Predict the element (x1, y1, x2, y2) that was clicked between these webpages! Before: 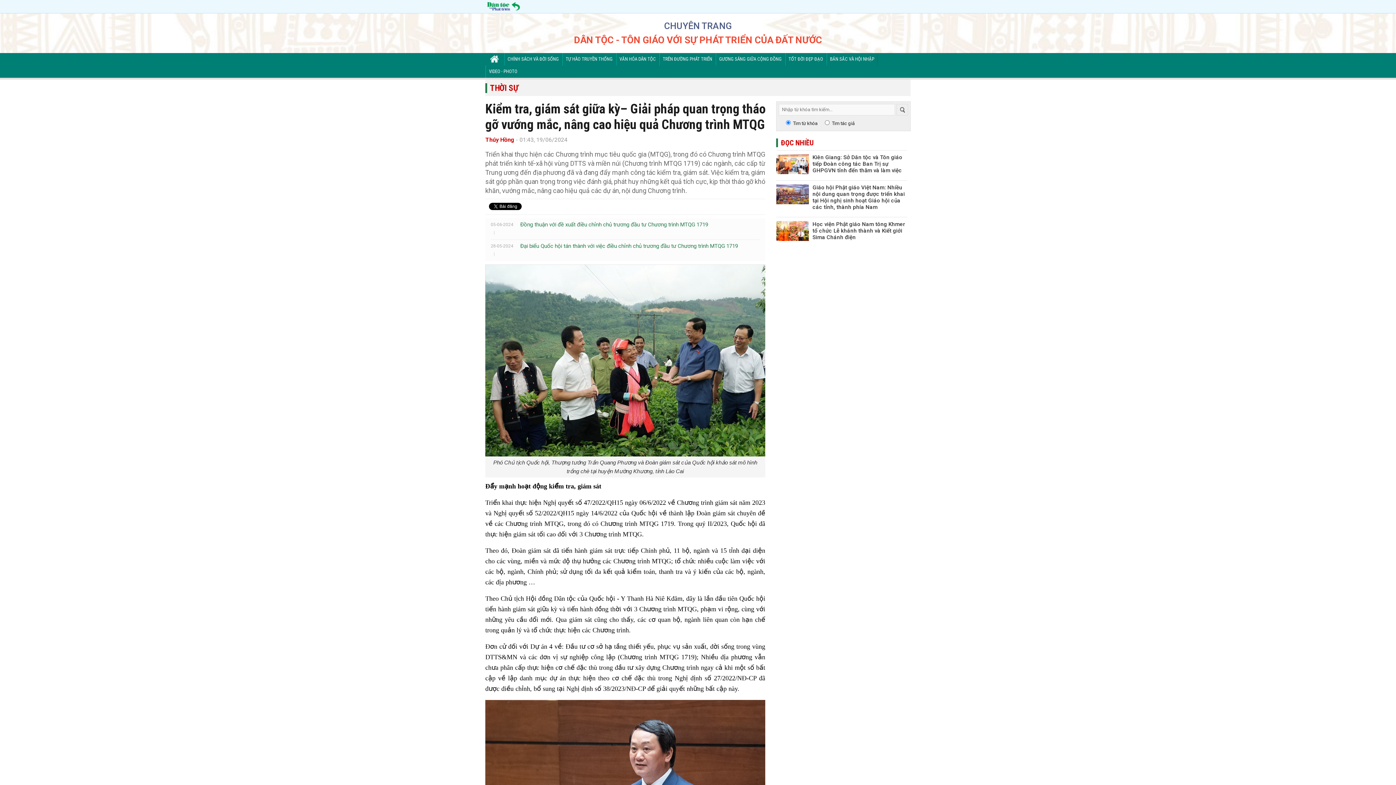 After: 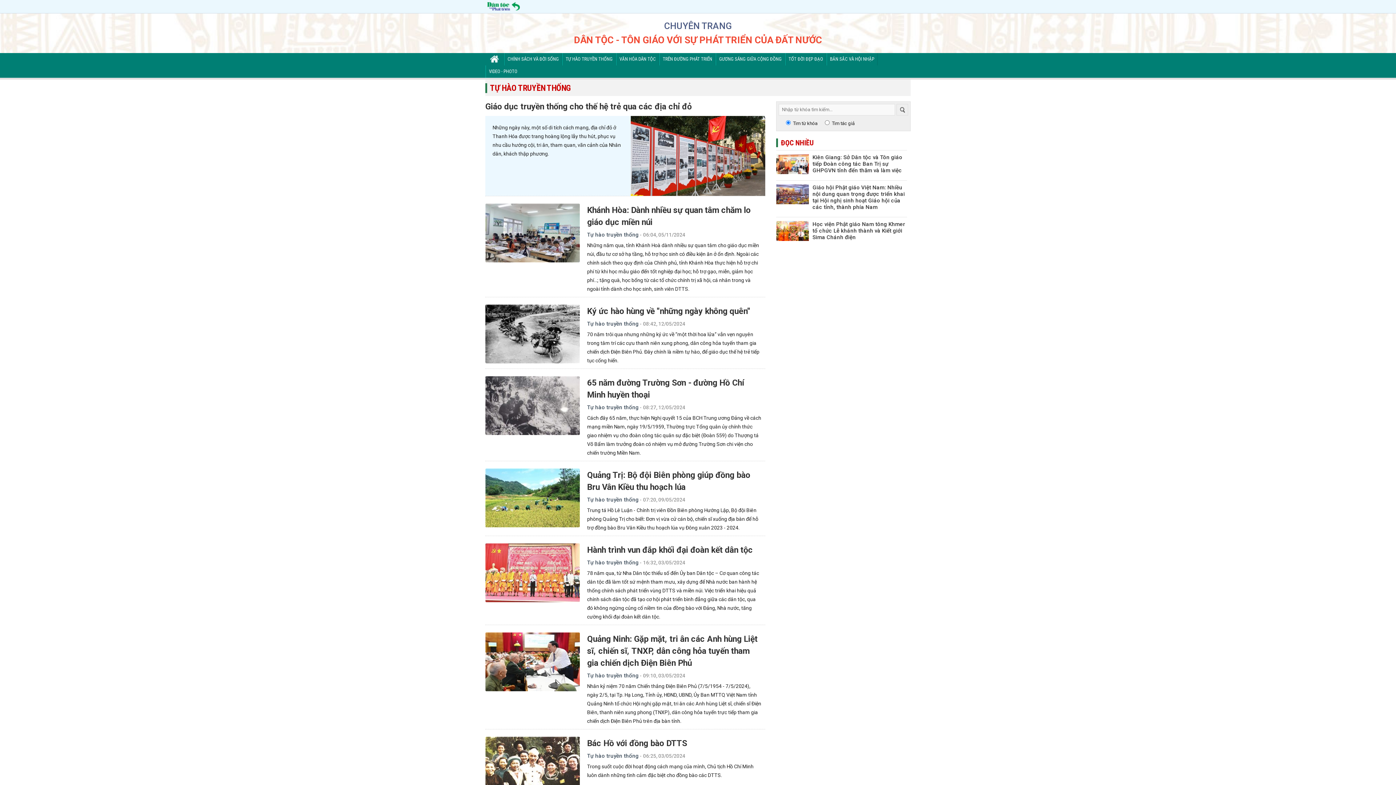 Action: label: TỰ HÀO TRUYỀN THỐNG bbox: (562, 53, 615, 65)